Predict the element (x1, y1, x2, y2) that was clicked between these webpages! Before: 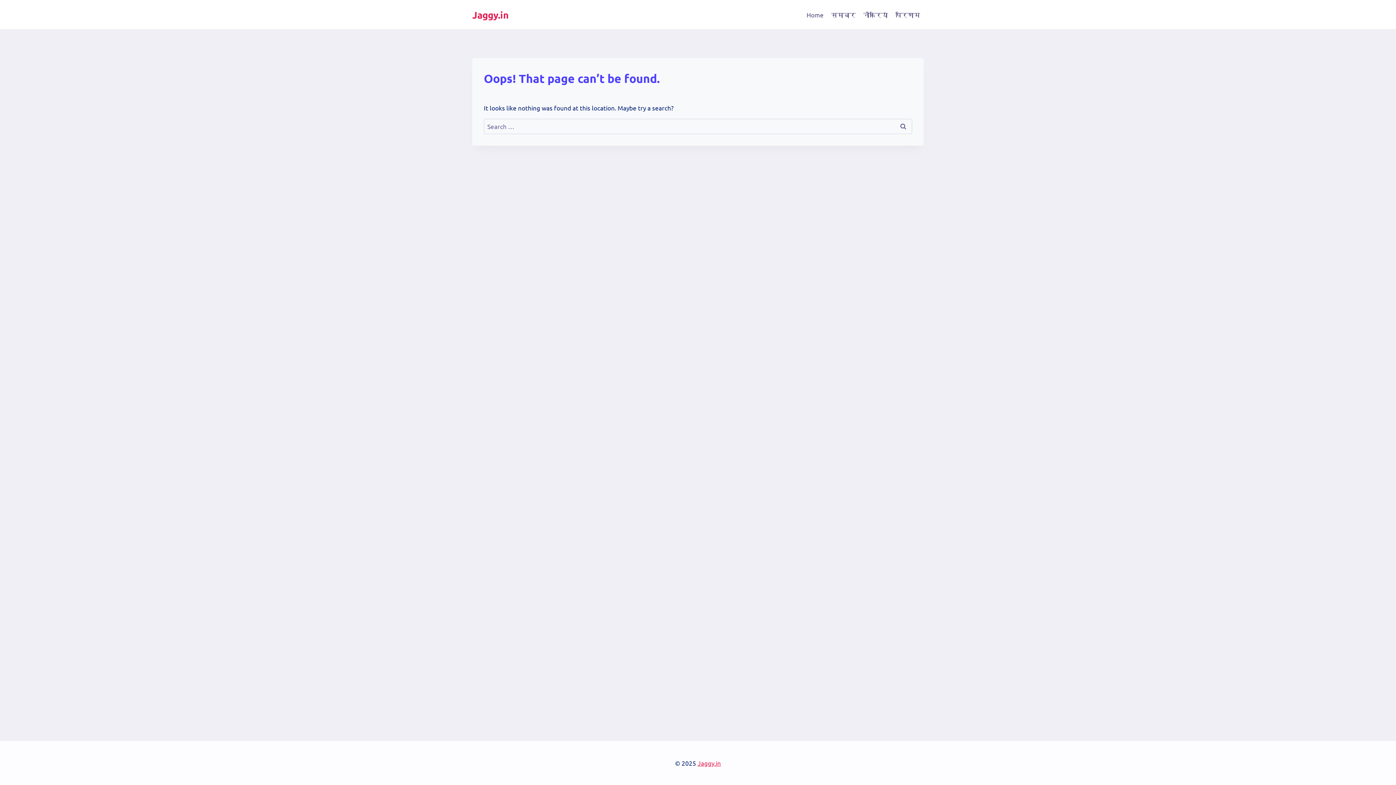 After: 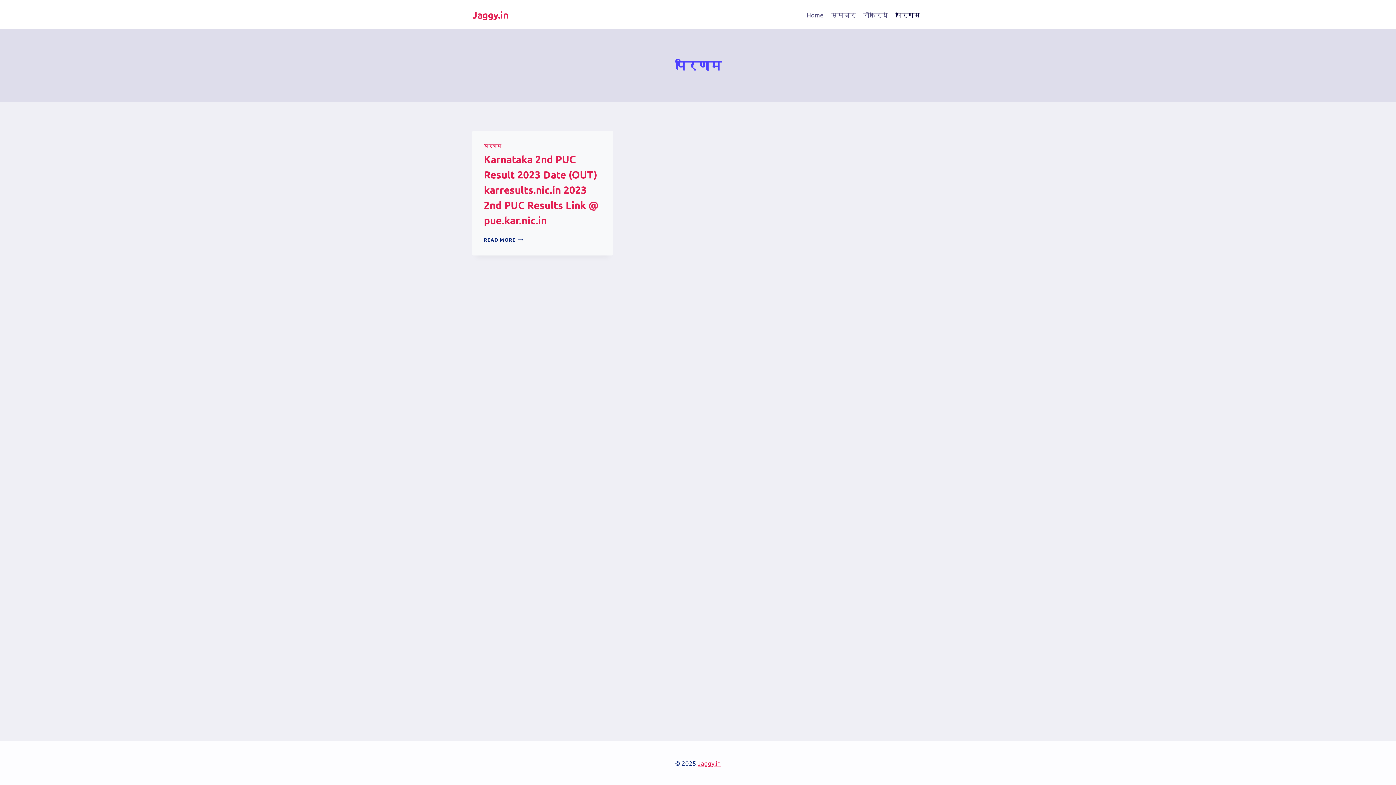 Action: bbox: (891, 5, 924, 23) label: परिणाम